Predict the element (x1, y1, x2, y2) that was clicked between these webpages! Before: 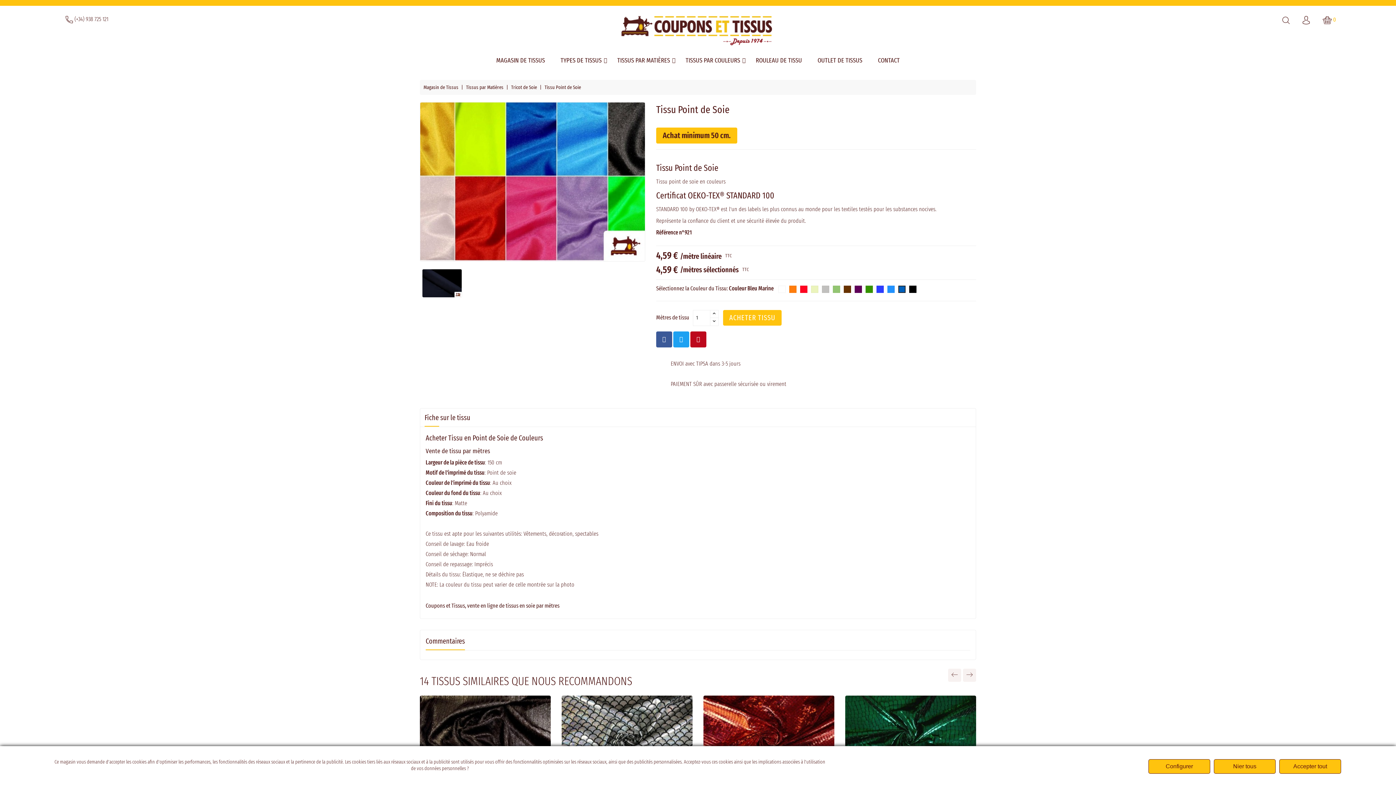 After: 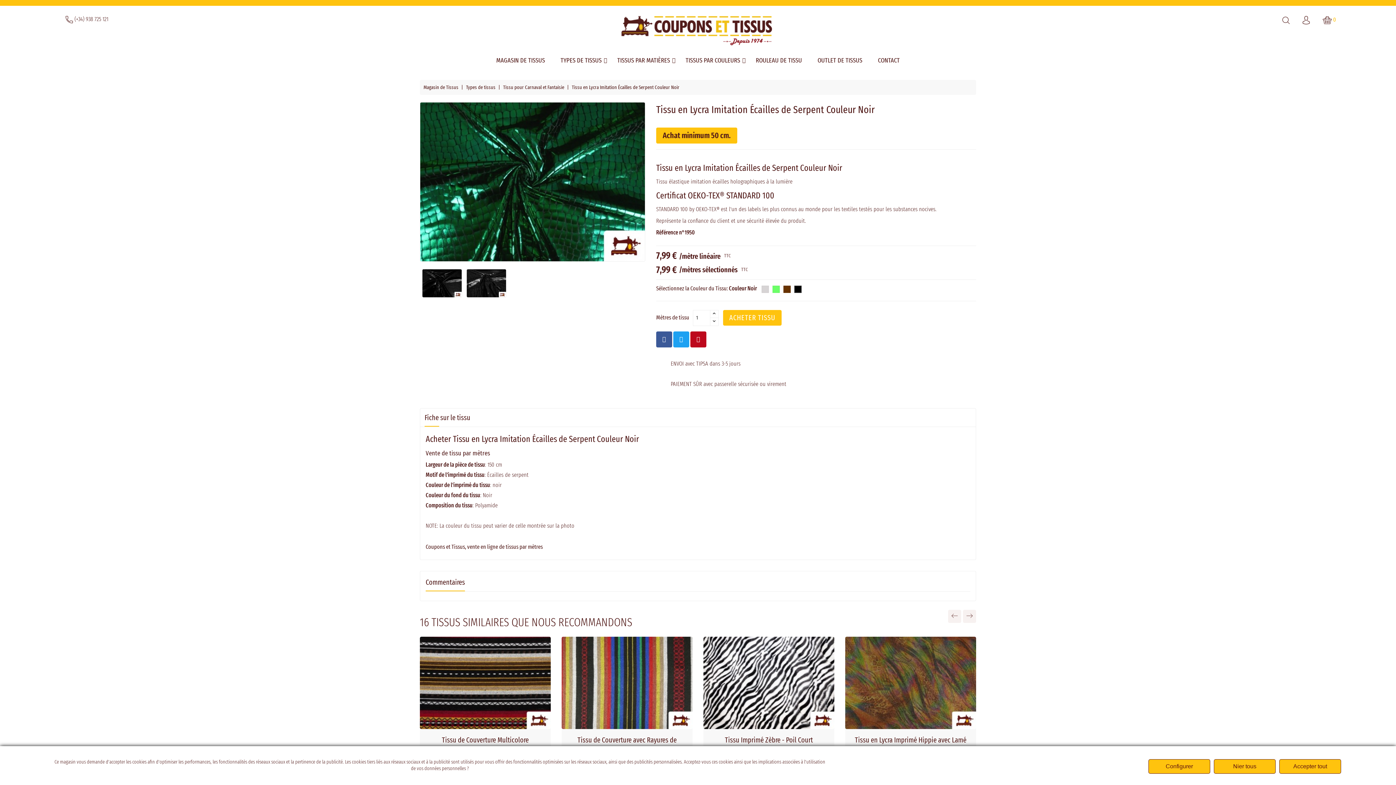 Action: bbox: (845, 695, 976, 788)